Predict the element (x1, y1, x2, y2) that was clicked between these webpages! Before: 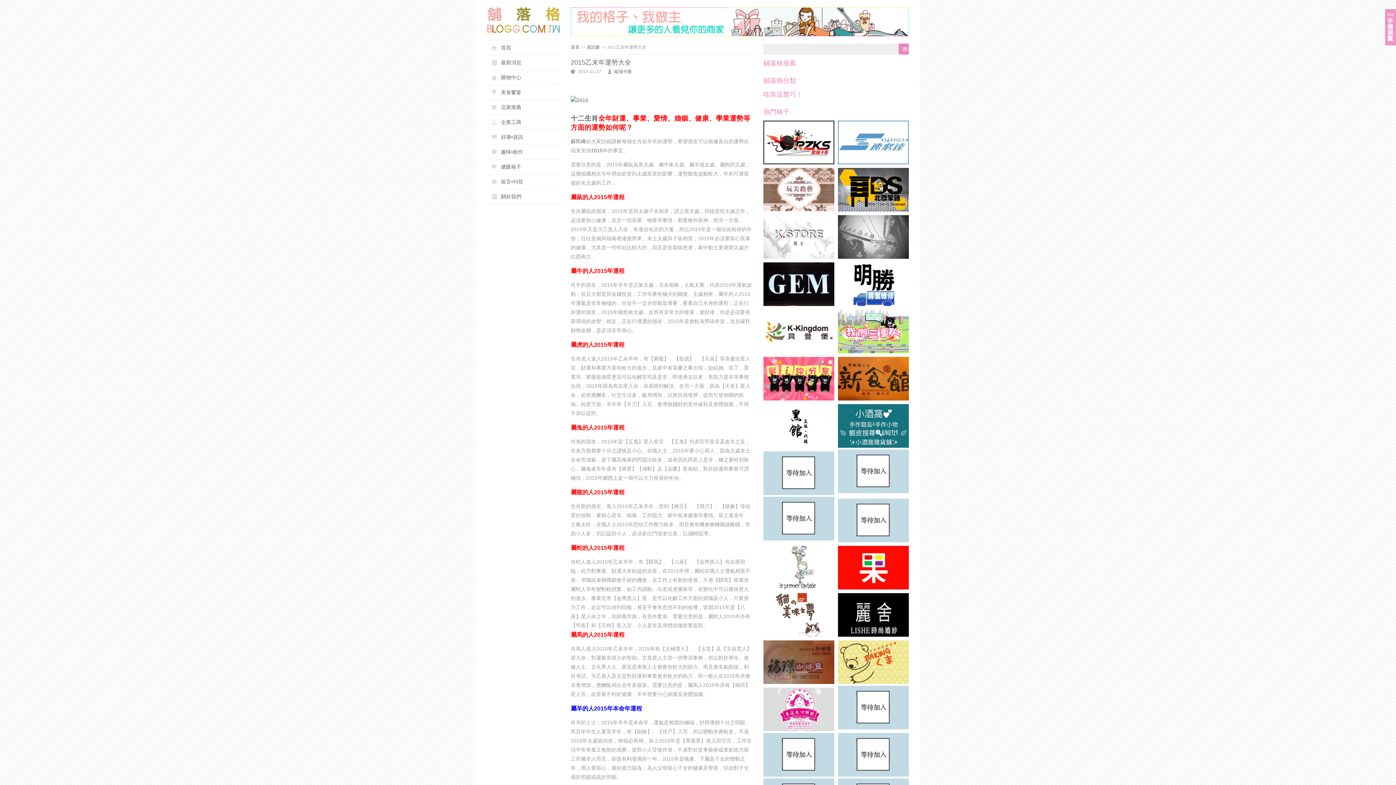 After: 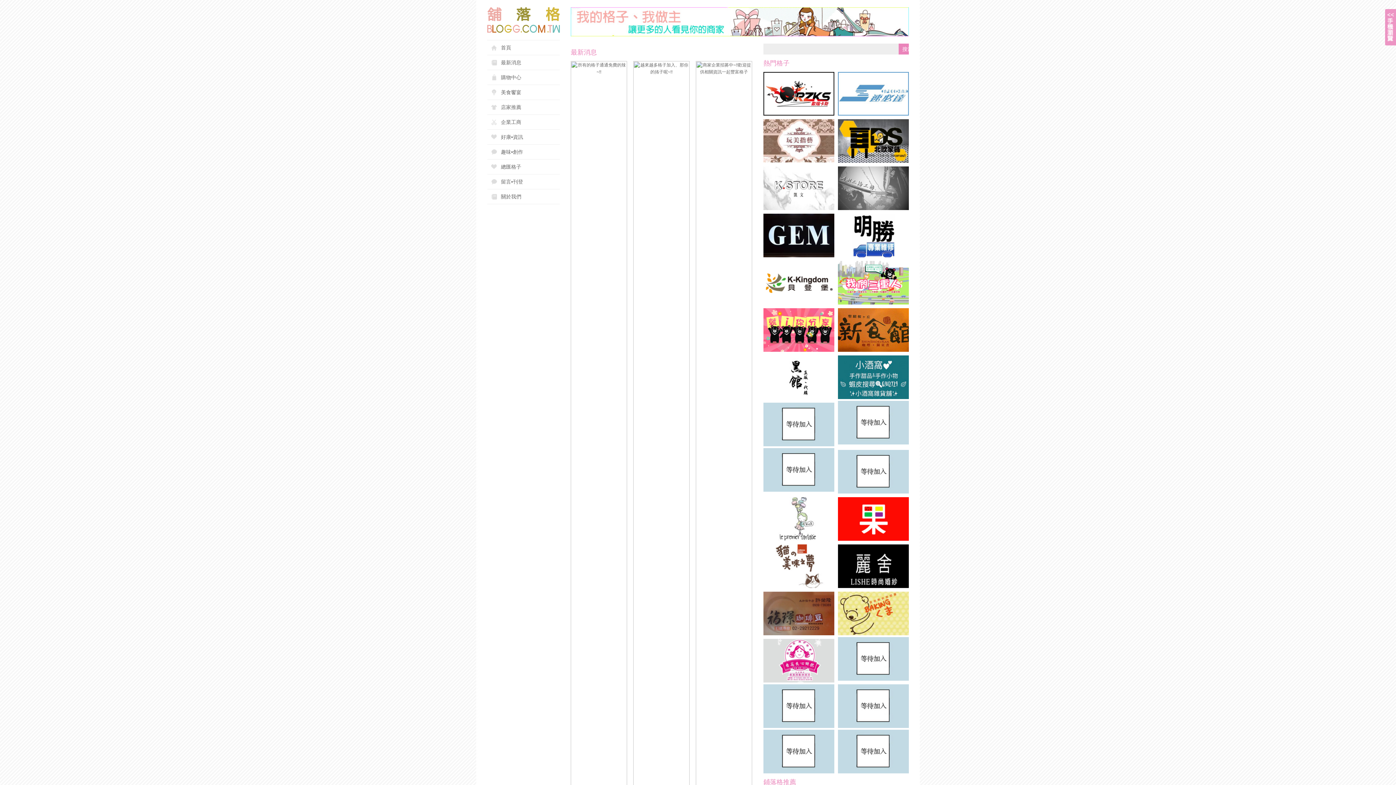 Action: bbox: (614, 69, 632, 74) label: 歐瑞卡斯